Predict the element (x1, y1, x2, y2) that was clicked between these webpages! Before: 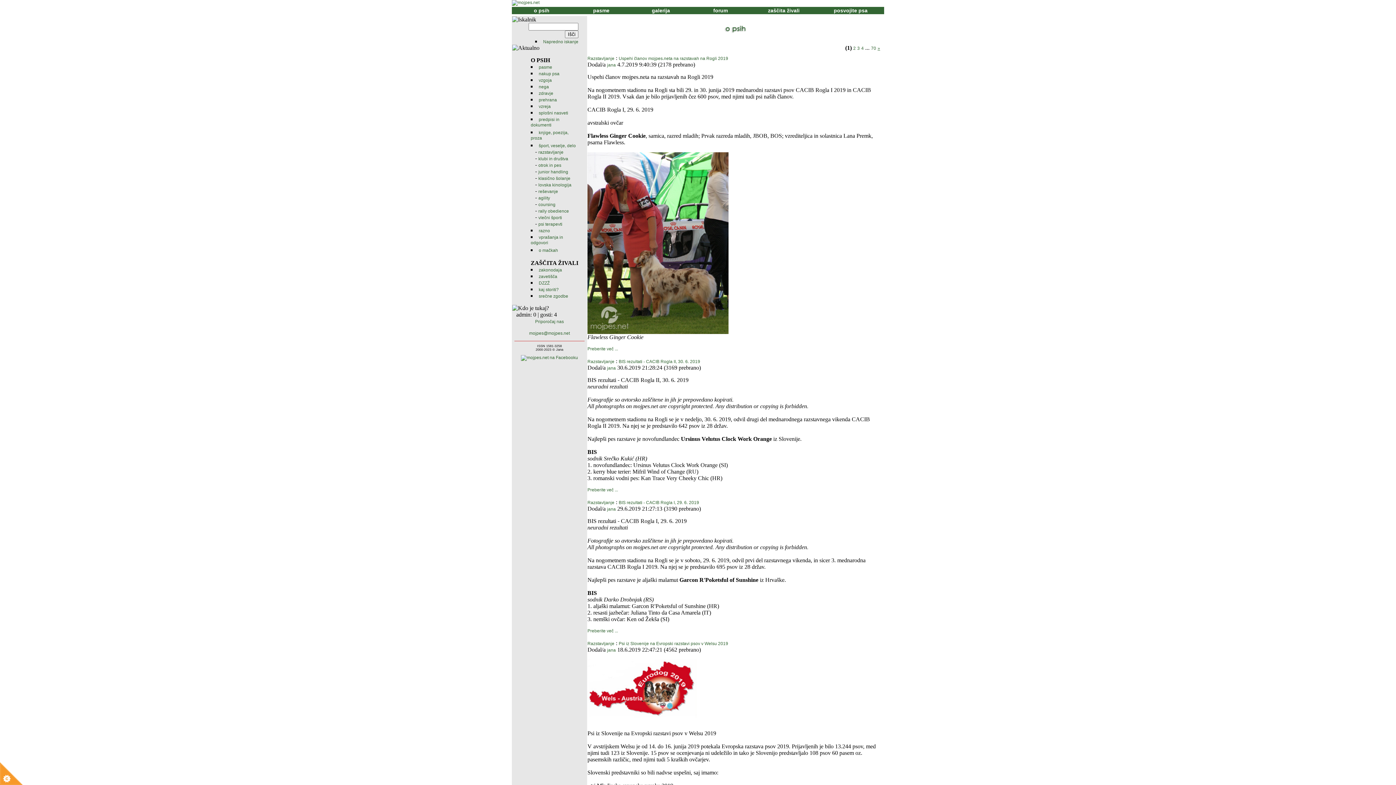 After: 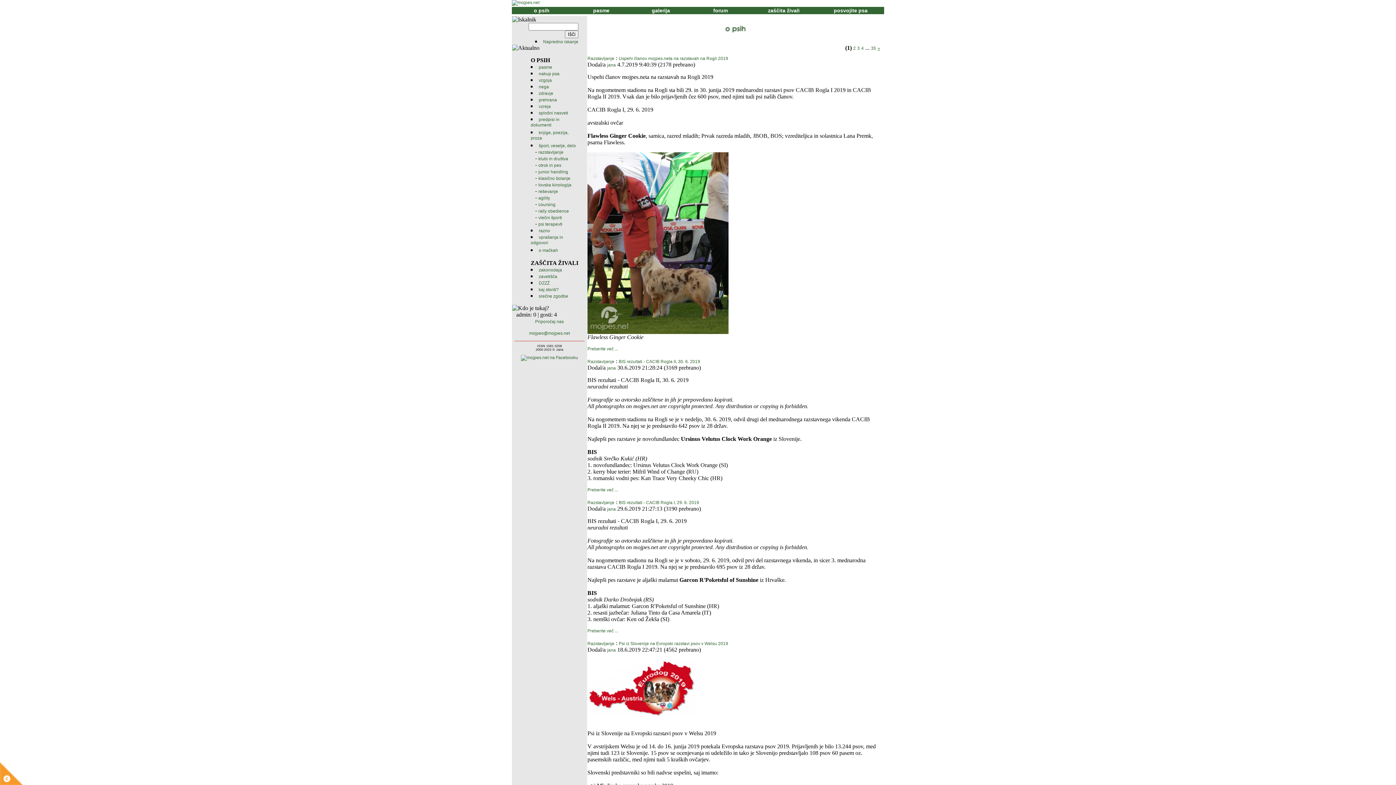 Action: label: Razstavljanje bbox: (587, 641, 614, 646)